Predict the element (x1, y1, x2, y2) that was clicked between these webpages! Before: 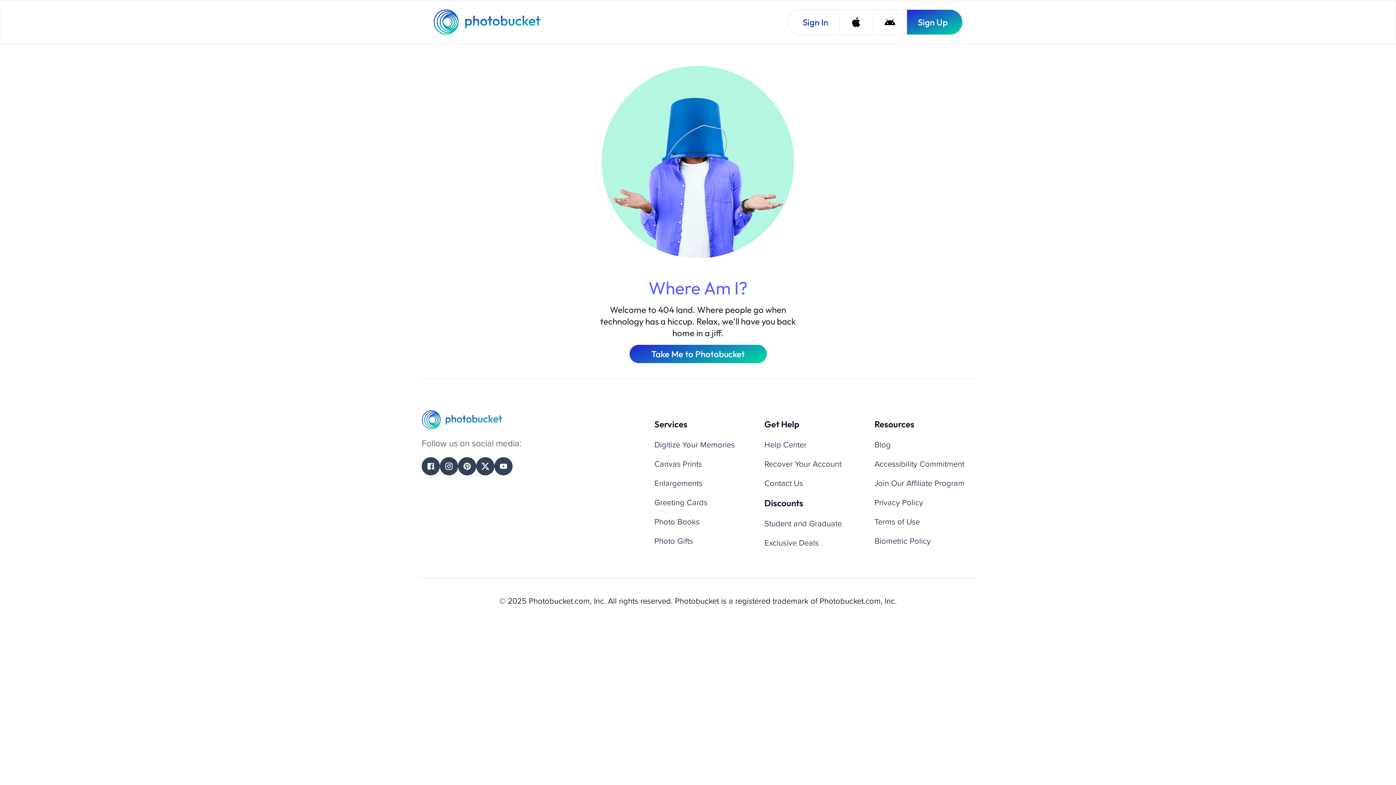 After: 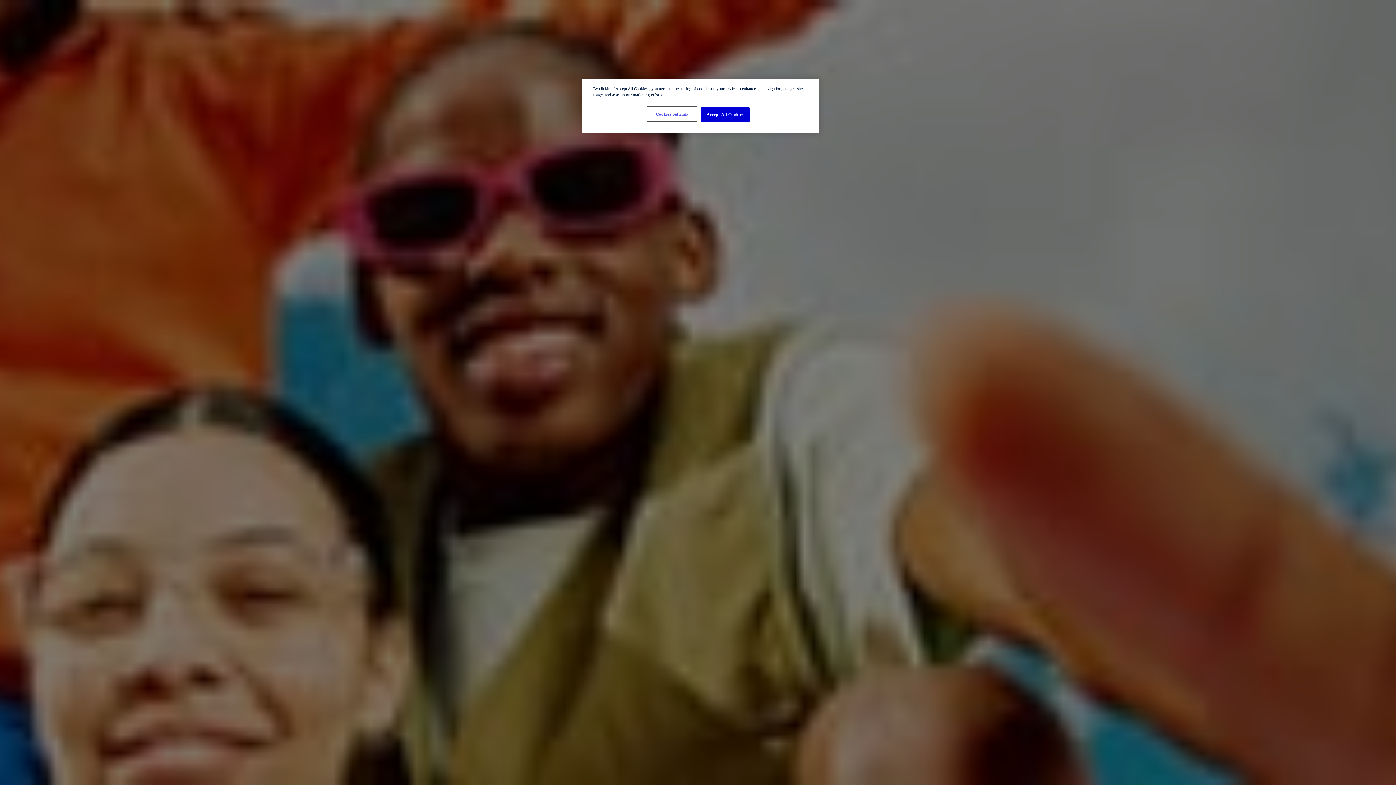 Action: bbox: (764, 328, 842, 340) label: Student and Graduate